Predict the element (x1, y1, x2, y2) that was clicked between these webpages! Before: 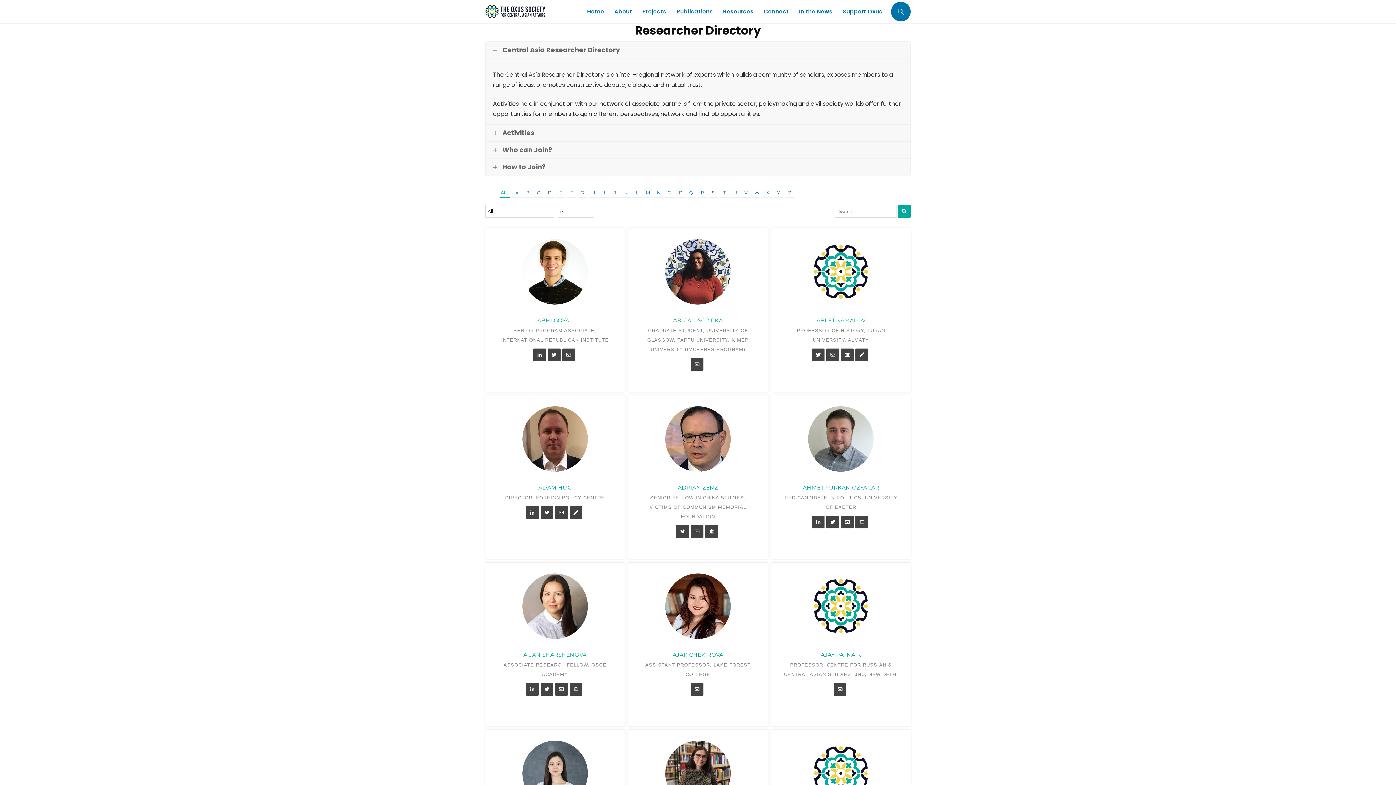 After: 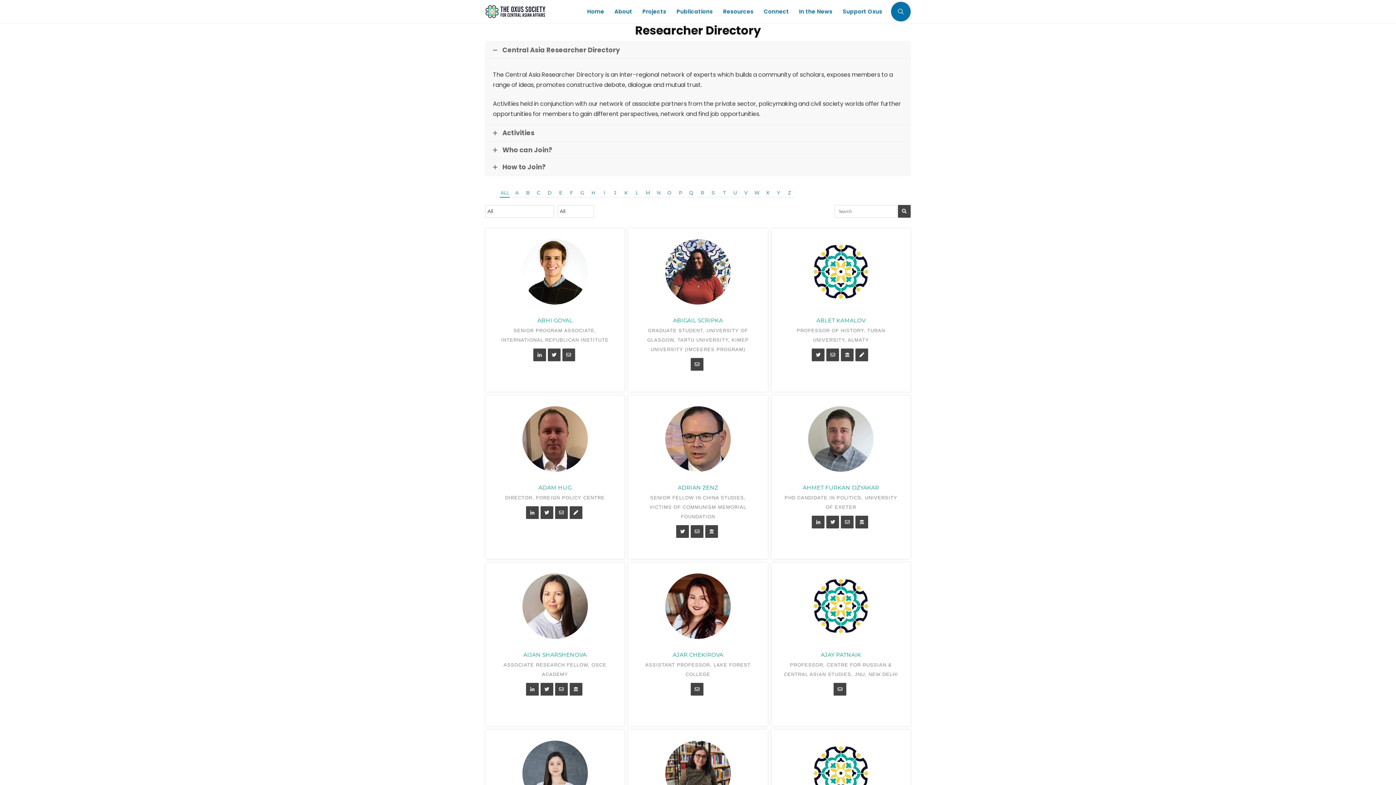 Action: bbox: (898, 204, 910, 217)